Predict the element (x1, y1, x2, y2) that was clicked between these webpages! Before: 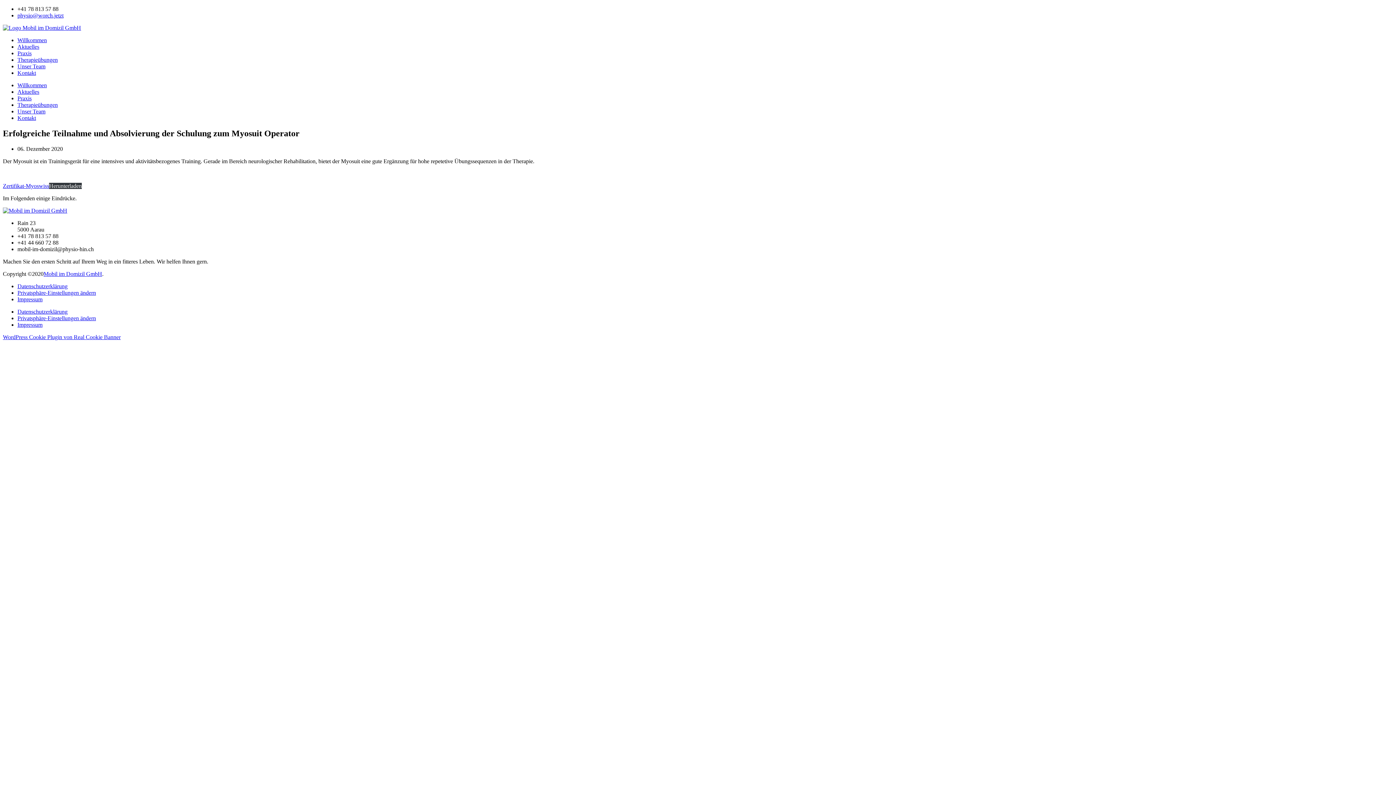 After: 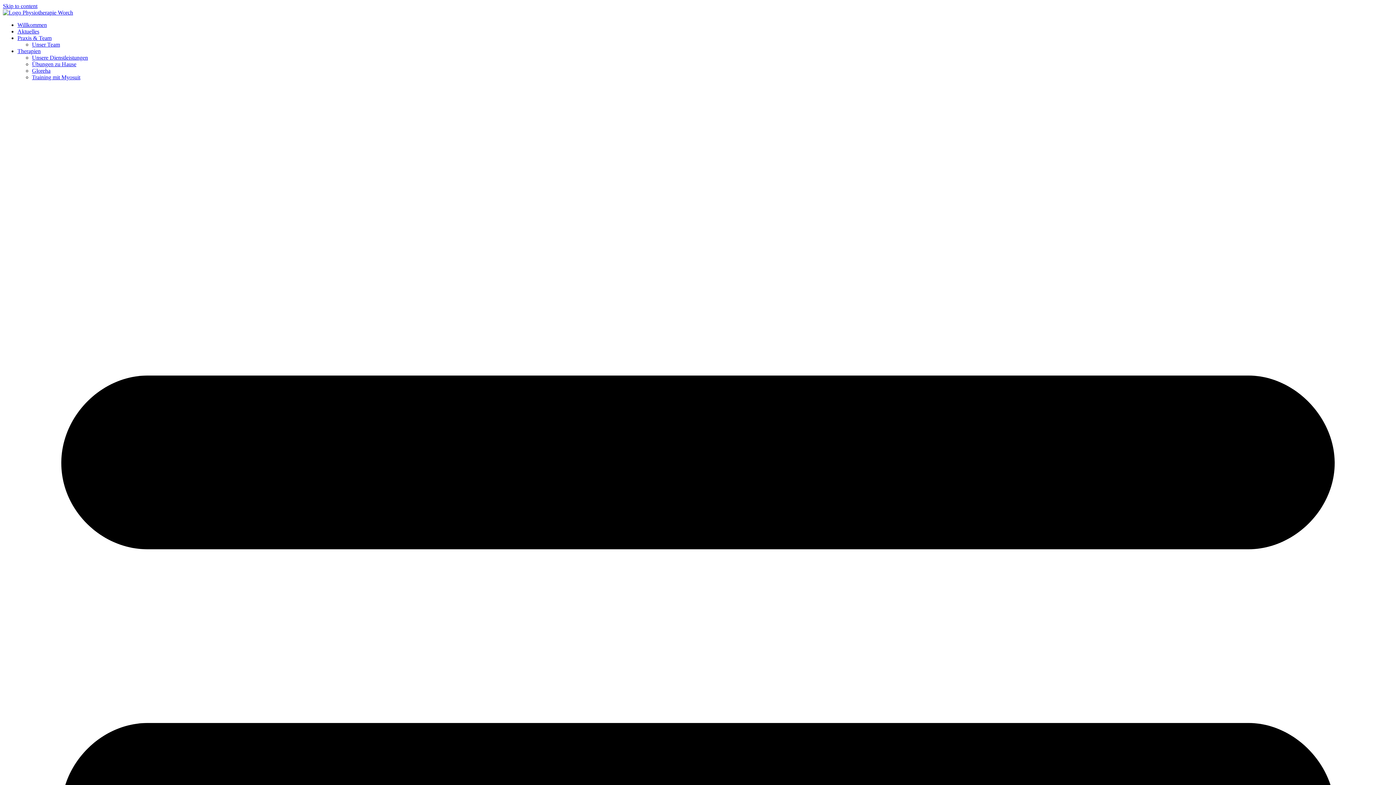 Action: label: Herunterladen bbox: (49, 182, 81, 189)